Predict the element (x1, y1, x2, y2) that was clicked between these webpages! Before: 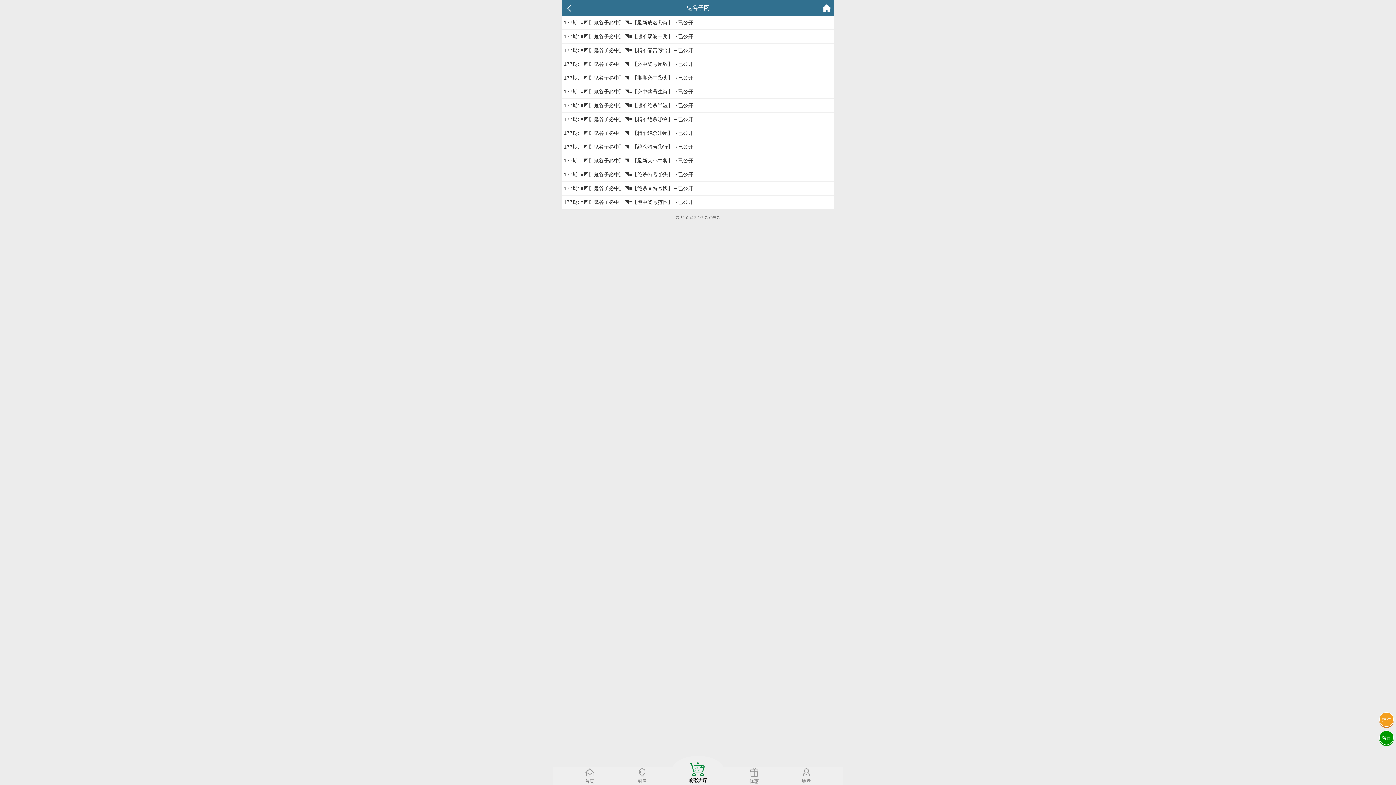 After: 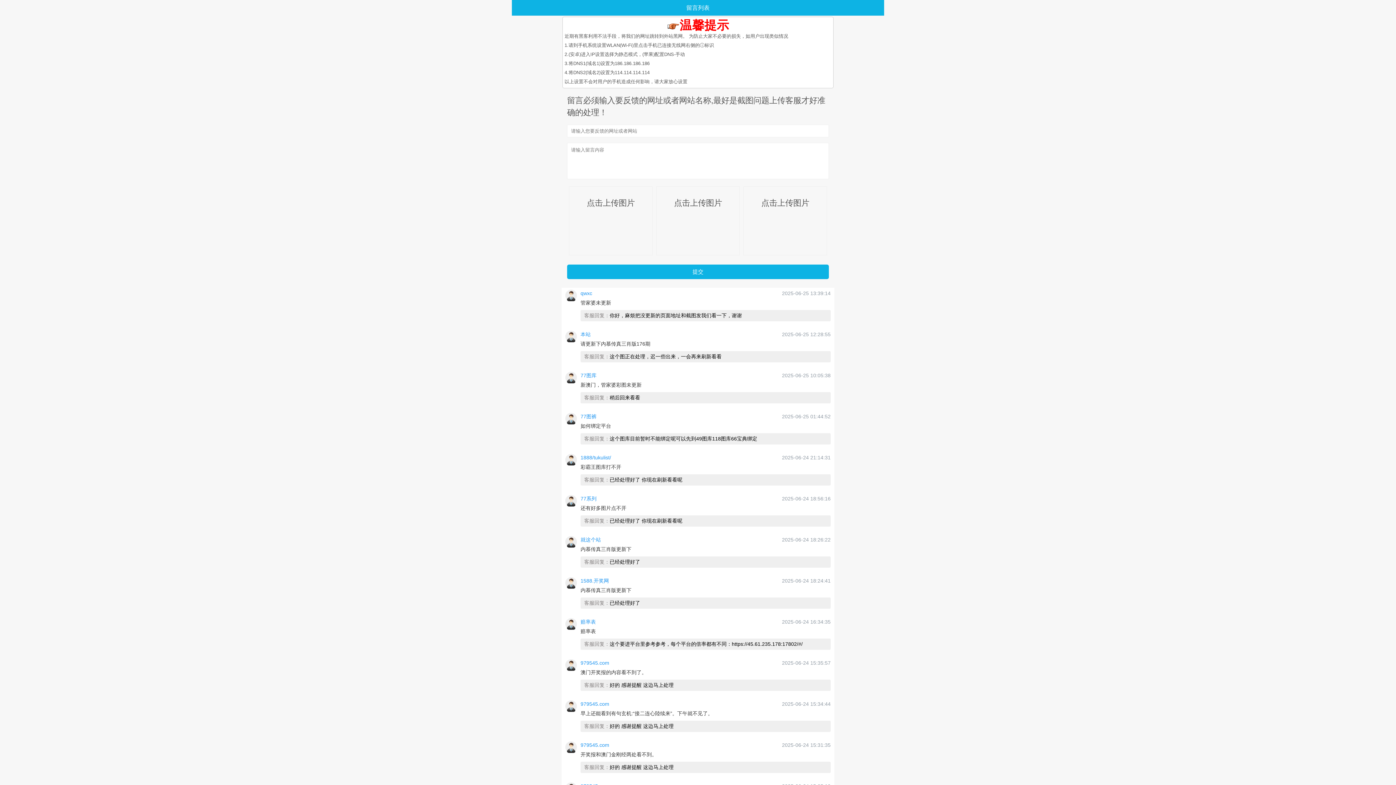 Action: bbox: (1379, 730, 1394, 745) label: 留言